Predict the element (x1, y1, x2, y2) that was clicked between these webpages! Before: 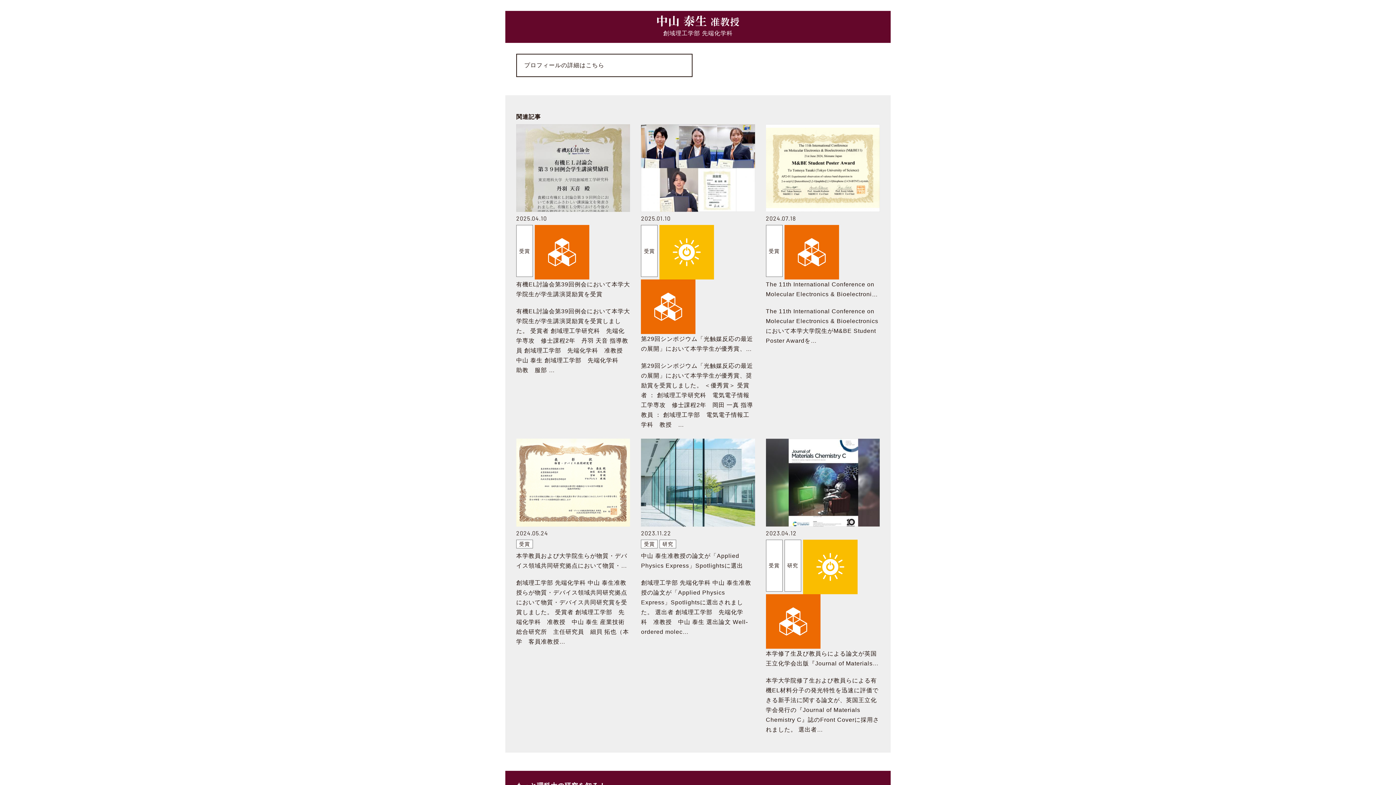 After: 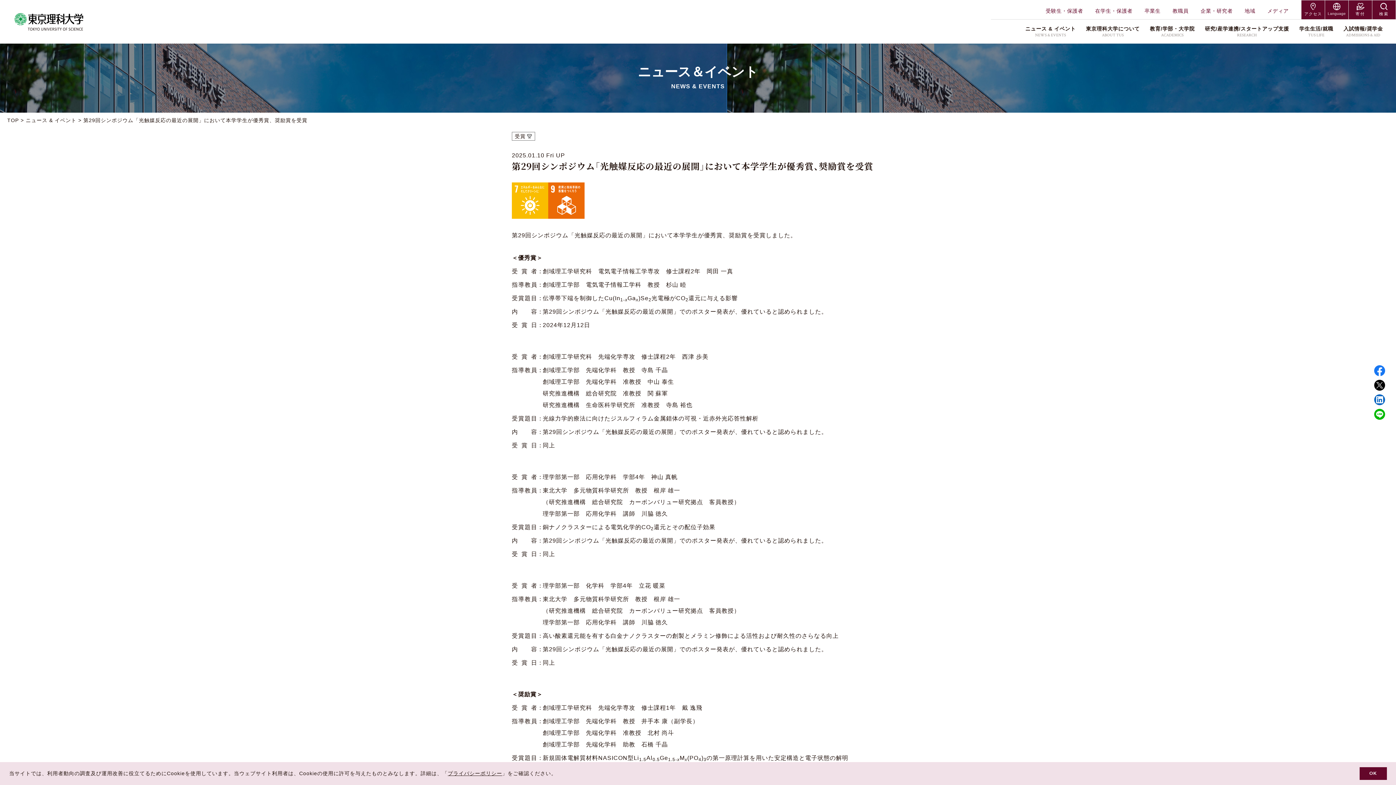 Action: bbox: (641, 124, 755, 429) label: 2025.01.10

受賞

第29回シンポジウム「光触媒反応の最近の展開」において本学学生が優秀賞、奨励賞を受賞

第29回シンポジウム「光触媒反応の最近の展開」において本学学生が優秀賞、奨励賞を受賞しました。 ＜優秀賞＞ 受賞者 ： 創域理工学研究科　電気電子情報工学専攻　修士課程2年　岡田 一真 指導教員 ： 創域理工学部　電気電子情報工学科　教授　…